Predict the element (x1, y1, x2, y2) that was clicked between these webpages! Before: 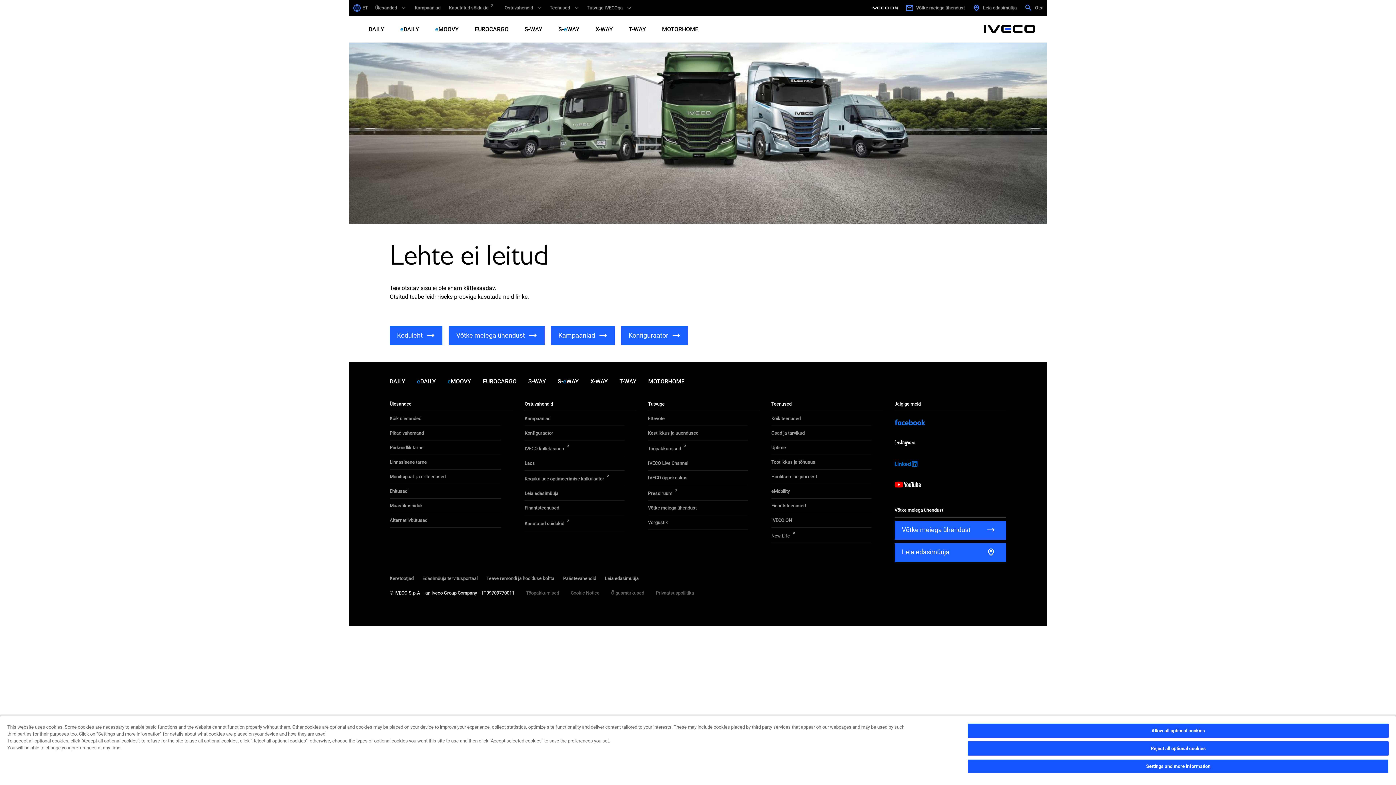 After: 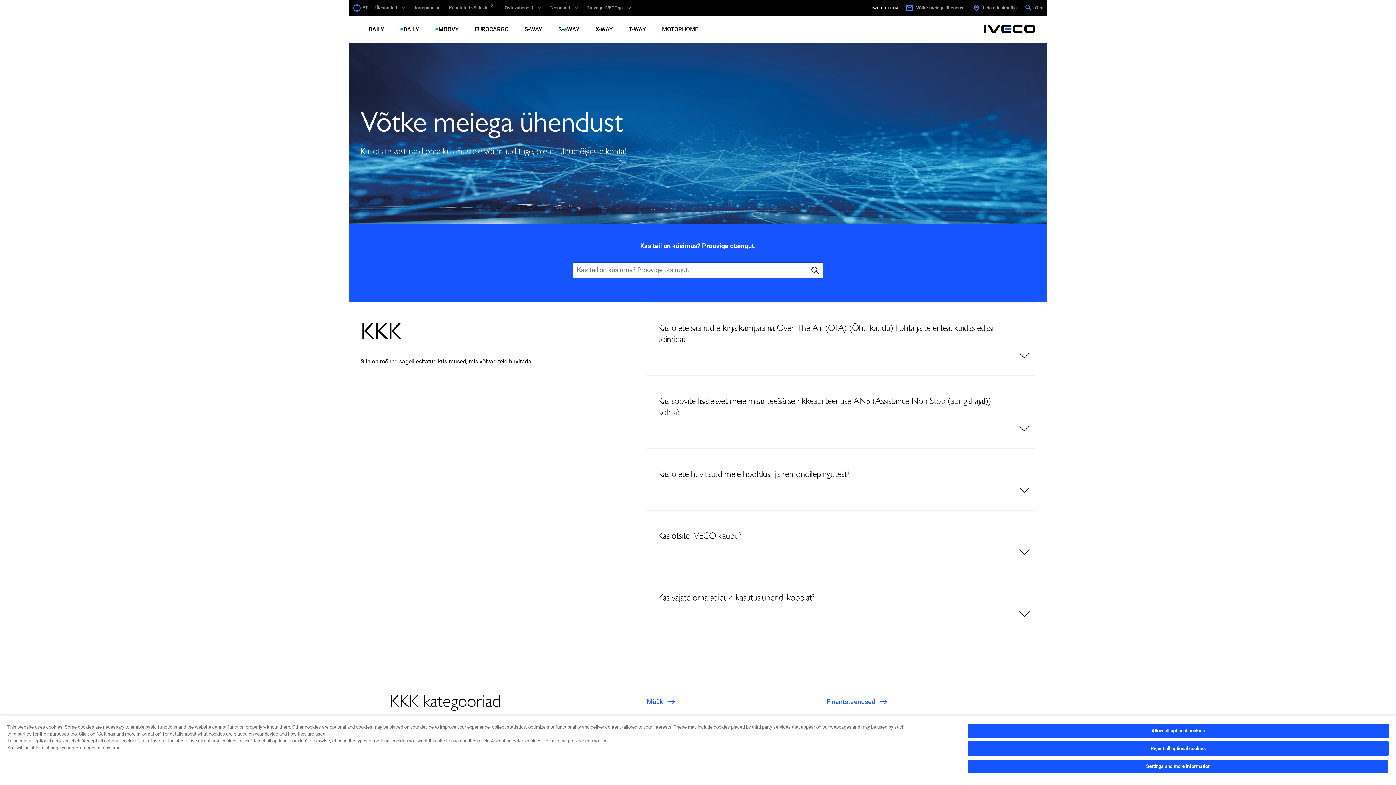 Action: bbox: (449, 326, 544, 345) label: _